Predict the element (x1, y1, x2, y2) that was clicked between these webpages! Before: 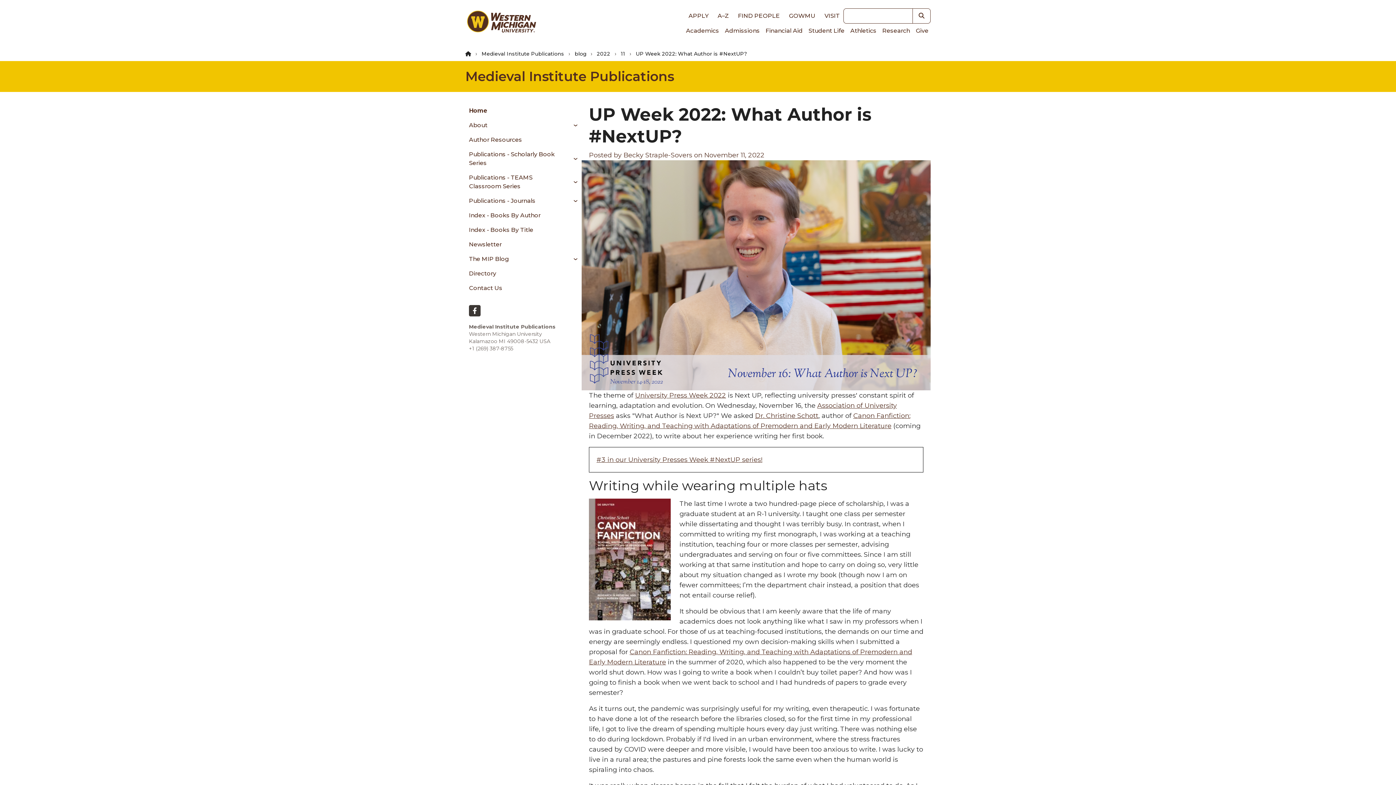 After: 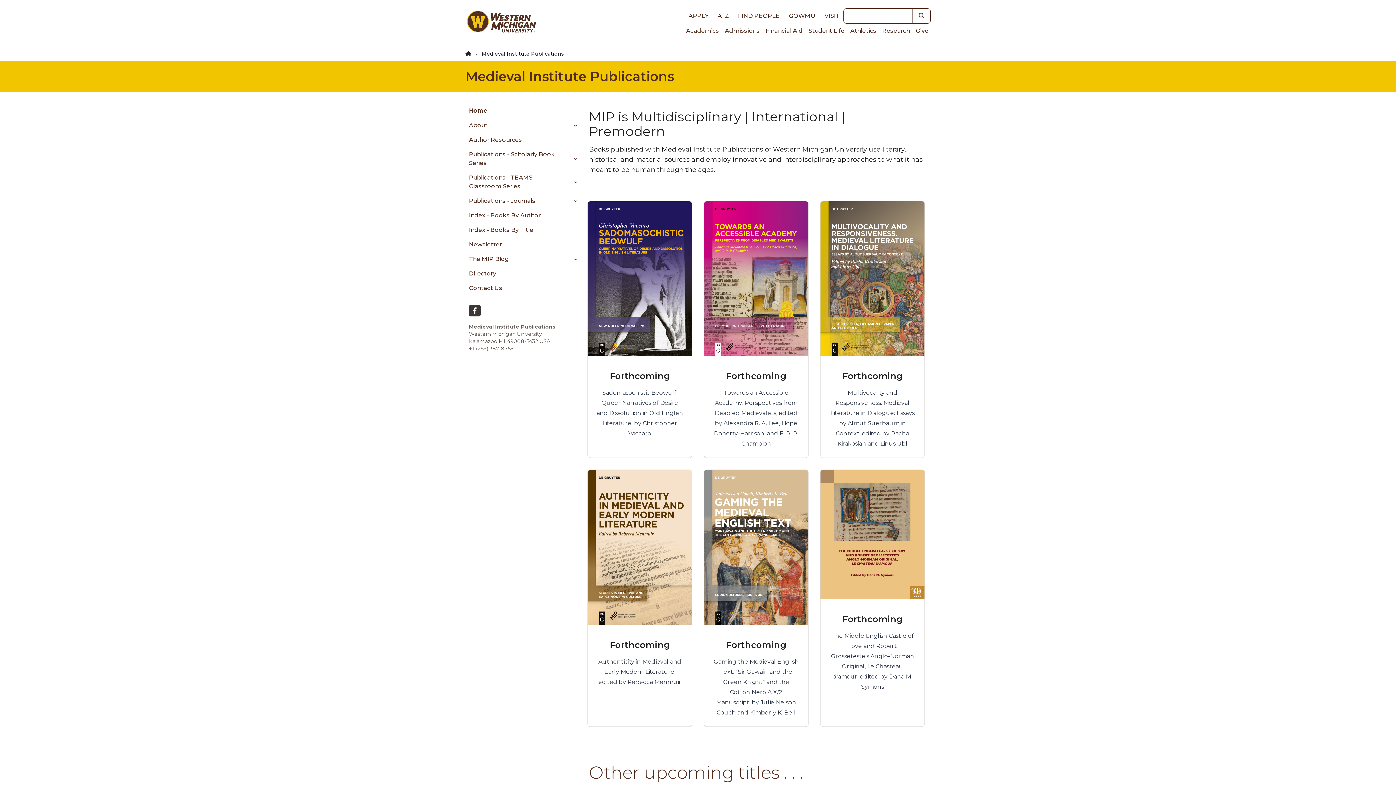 Action: label: Home bbox: (465, 103, 581, 118)